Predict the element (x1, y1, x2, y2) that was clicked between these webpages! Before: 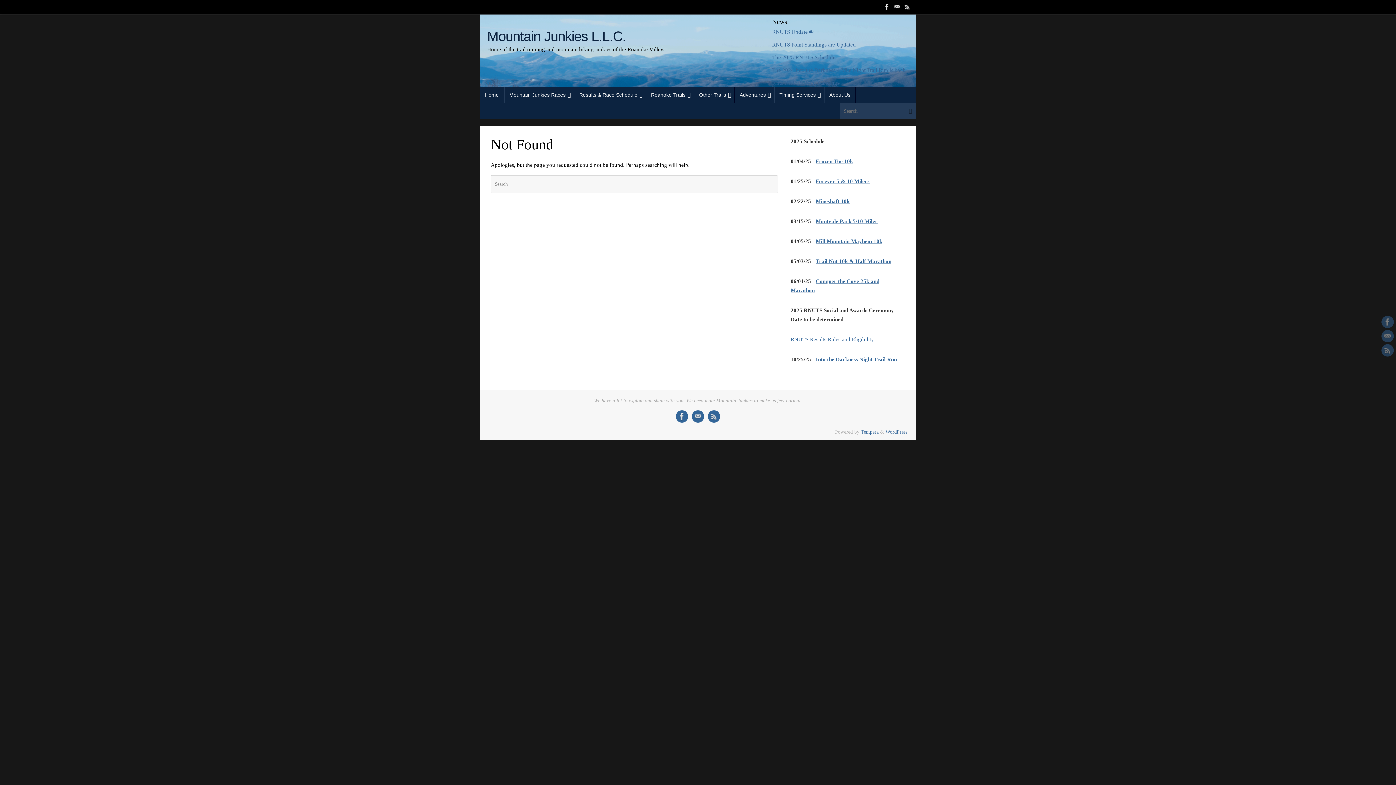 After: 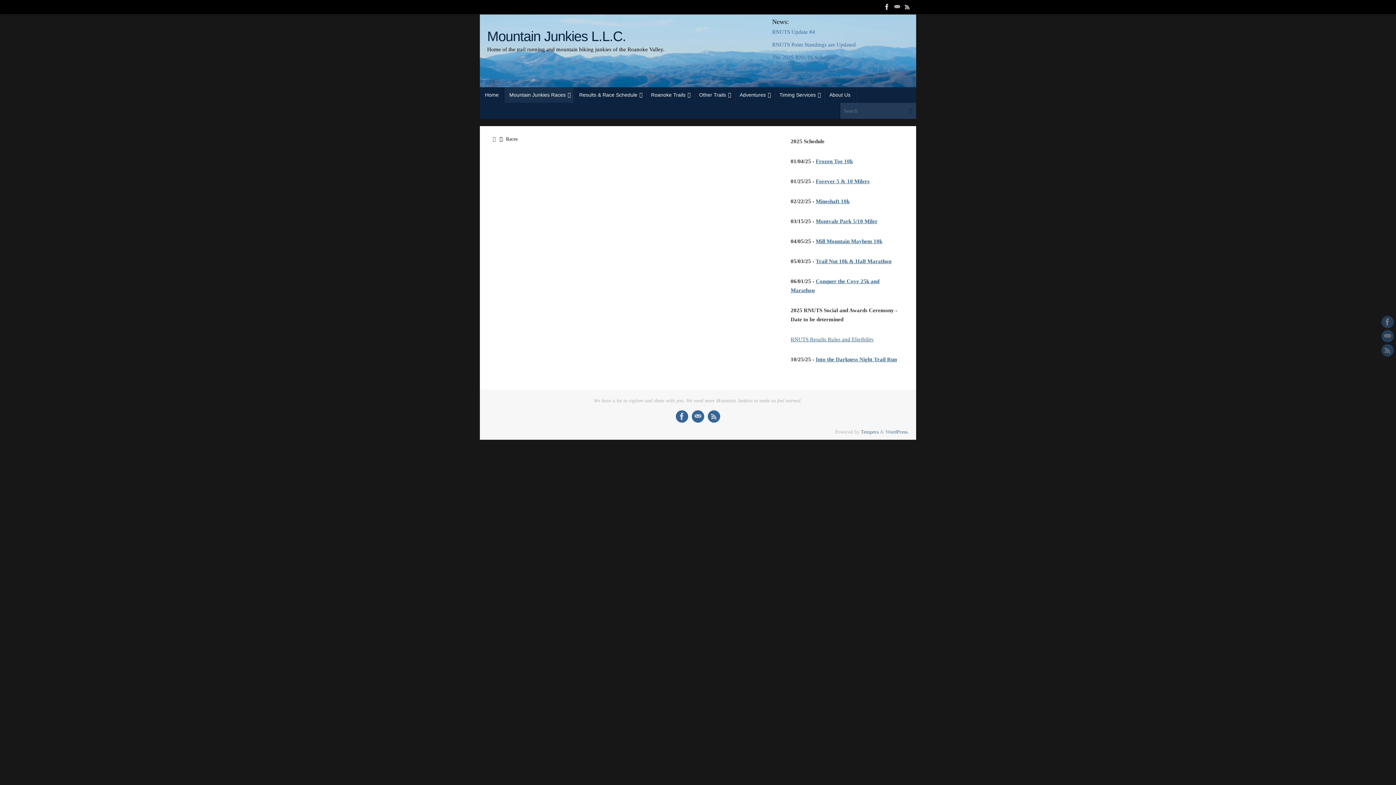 Action: bbox: (504, 87, 574, 103) label: Mountain Junkies Races